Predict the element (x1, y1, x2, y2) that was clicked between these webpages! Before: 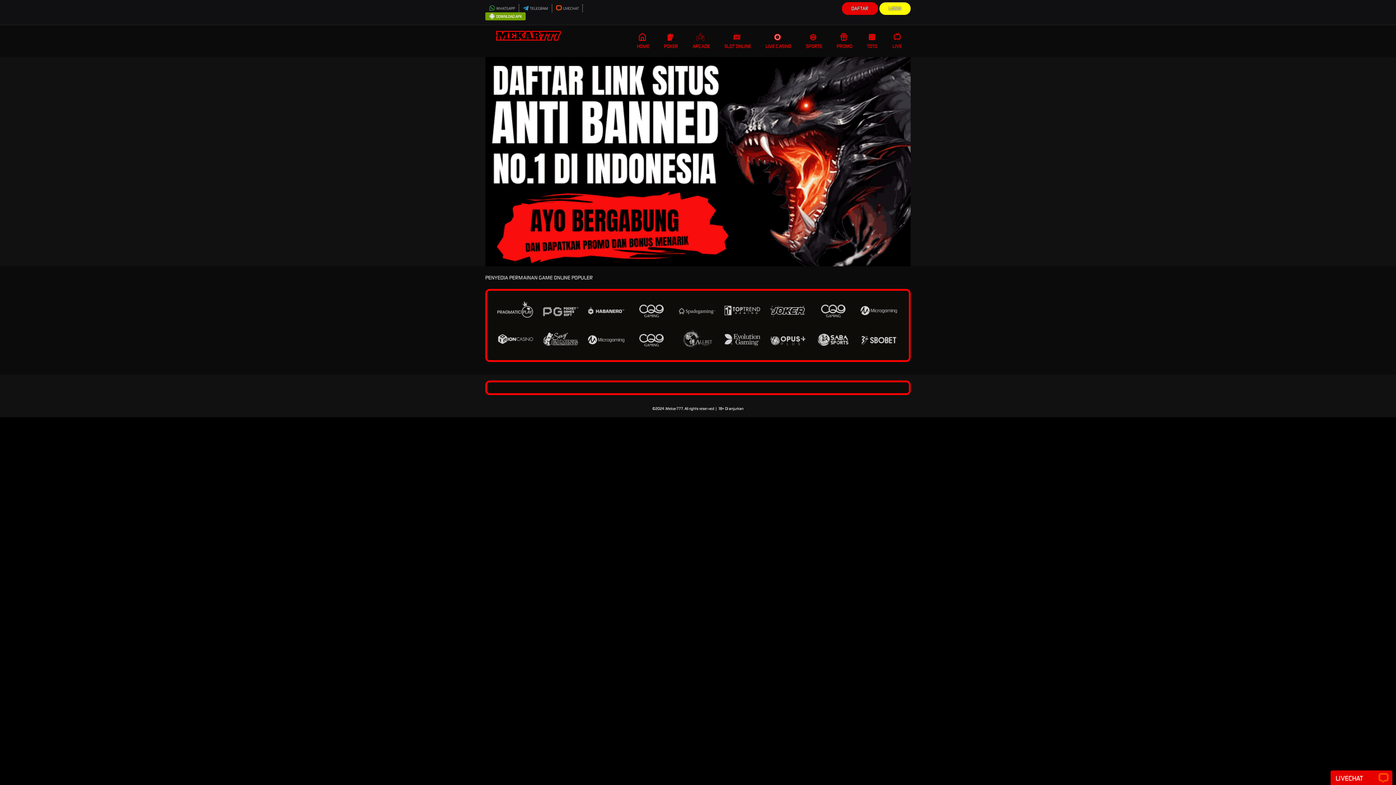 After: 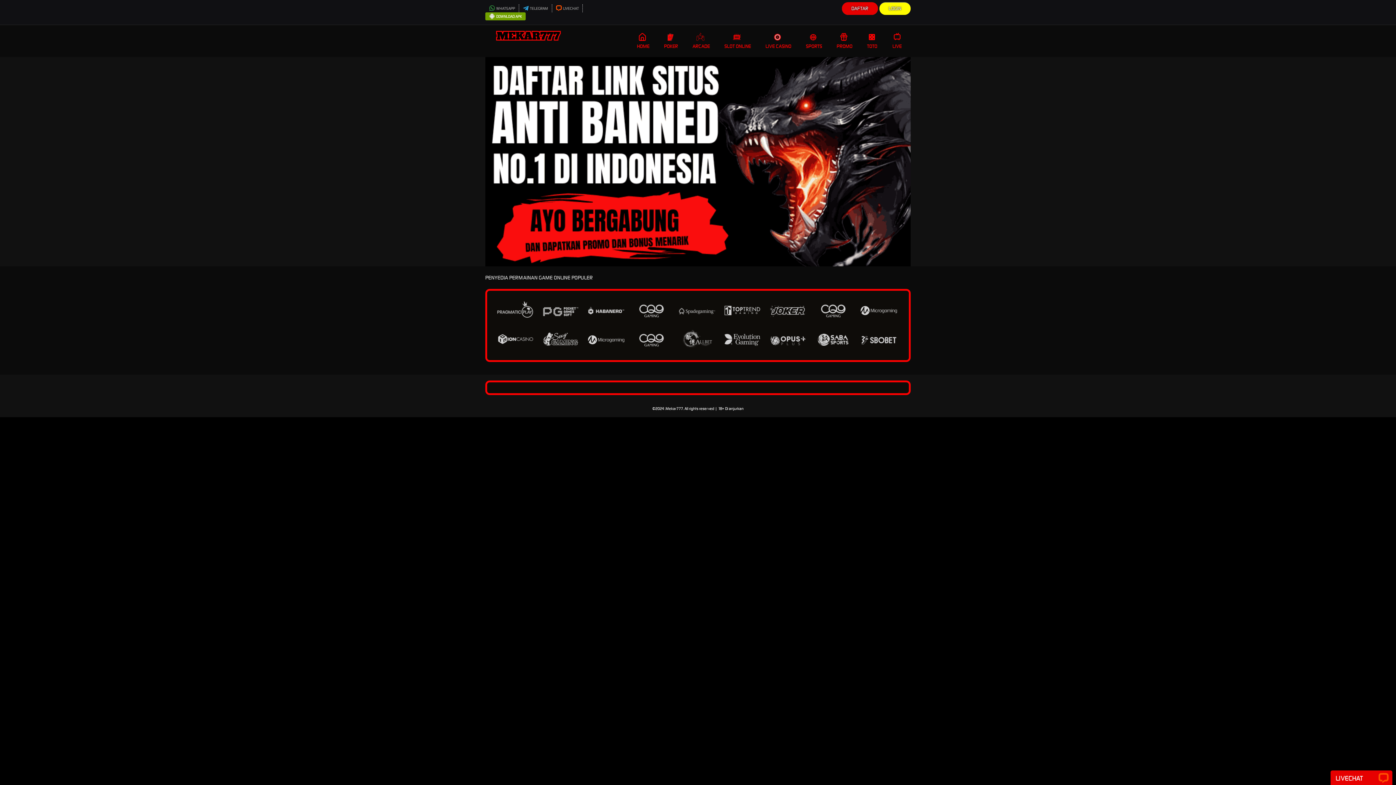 Action: bbox: (829, 25, 860, 57) label: PROMO